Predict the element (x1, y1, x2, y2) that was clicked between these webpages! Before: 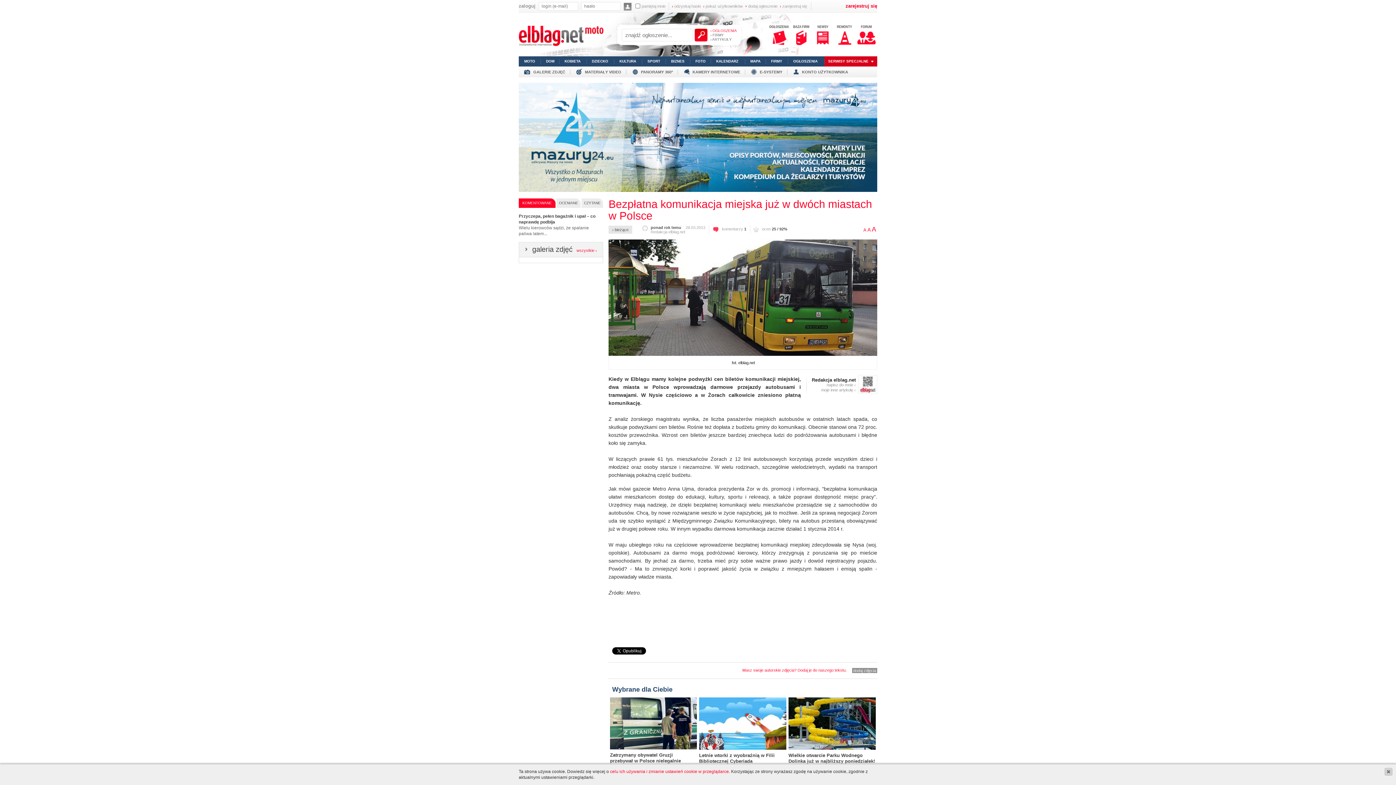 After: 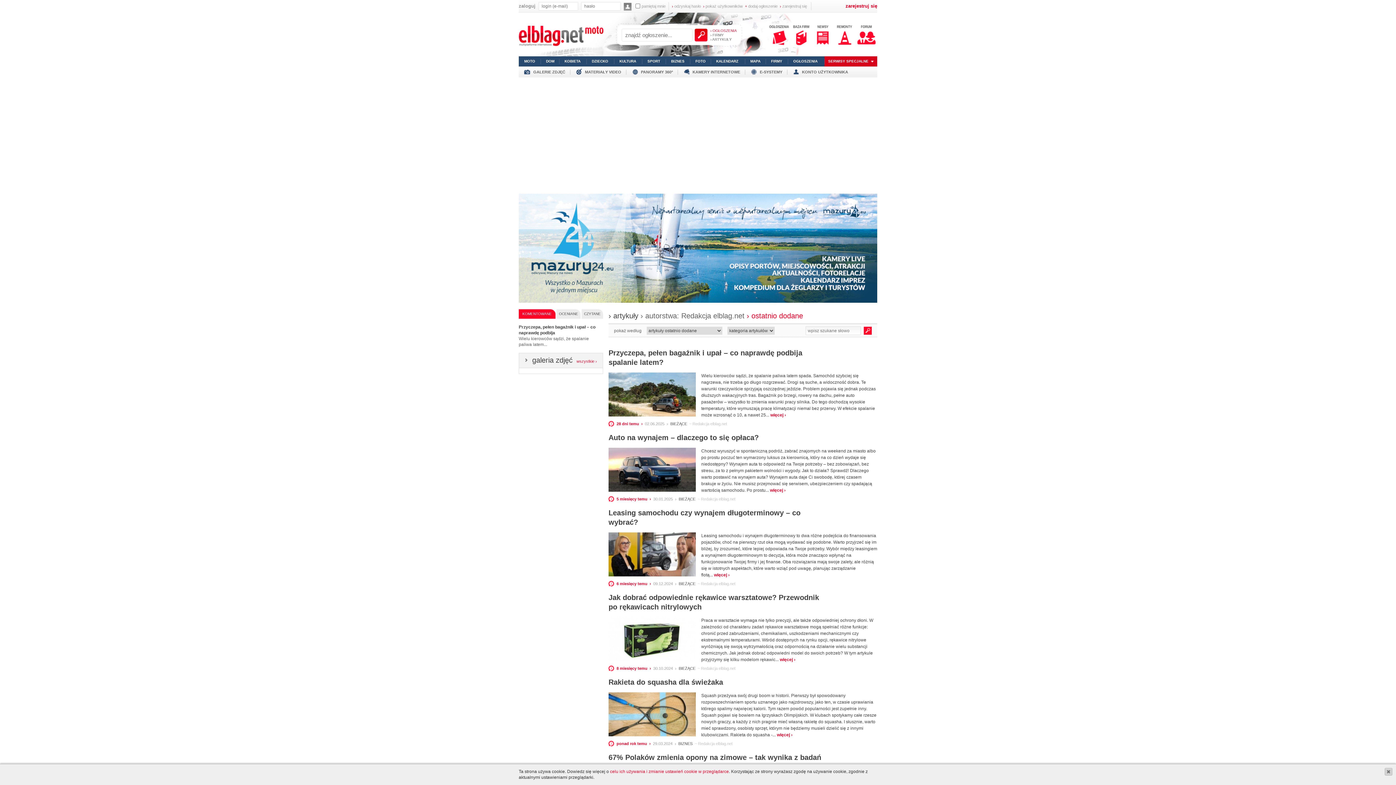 Action: bbox: (821, 388, 856, 392) label: moje inne artykuły ‹